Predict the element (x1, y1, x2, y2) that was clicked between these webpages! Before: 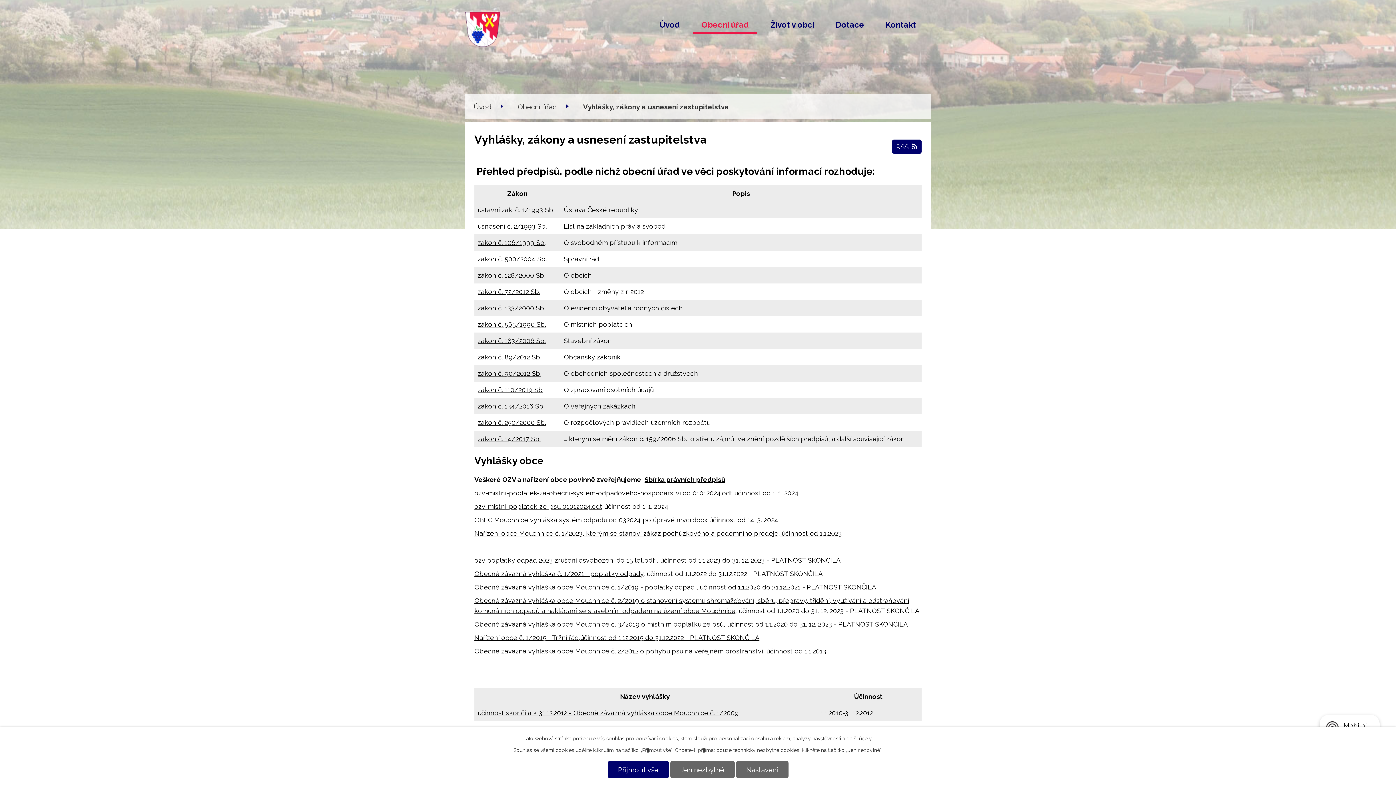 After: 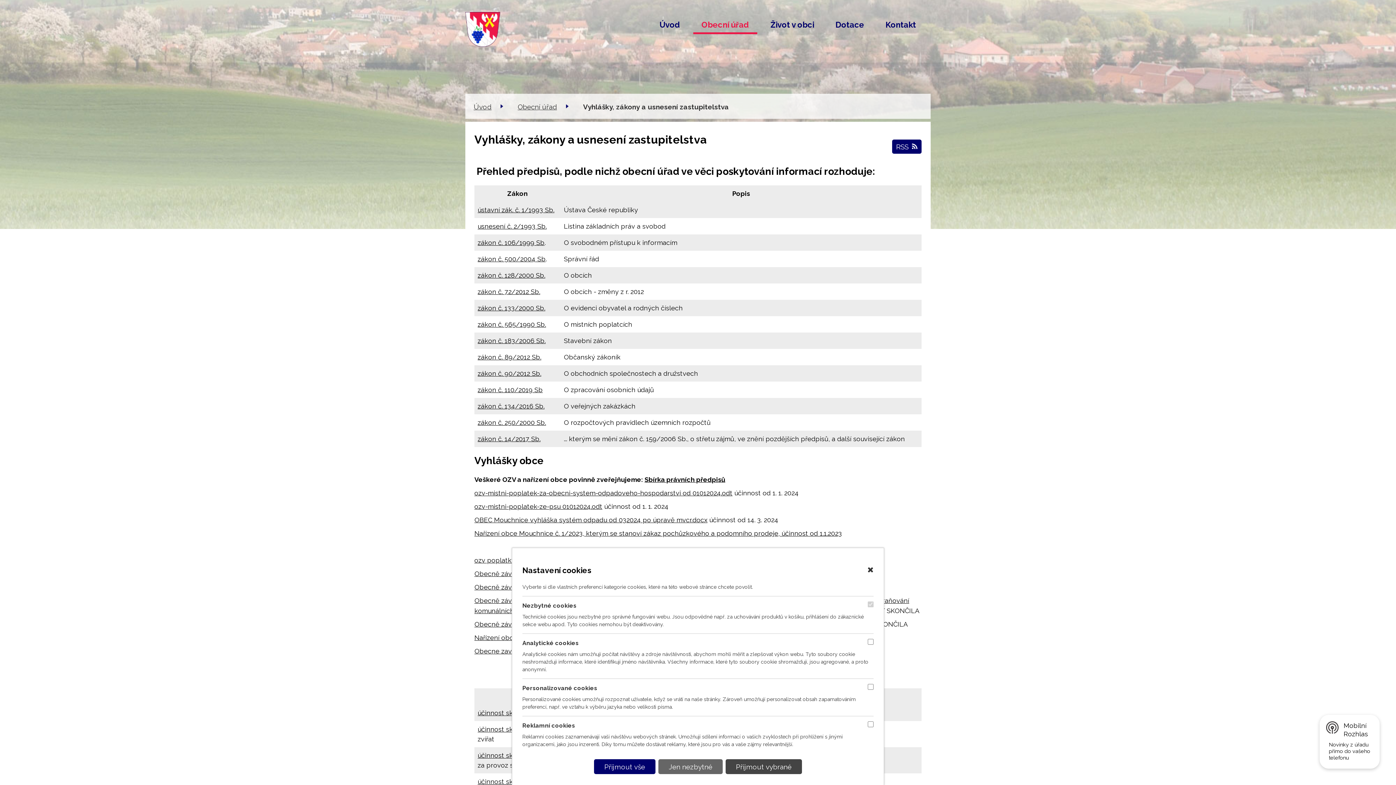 Action: label: Nastavení bbox: (736, 761, 788, 778)